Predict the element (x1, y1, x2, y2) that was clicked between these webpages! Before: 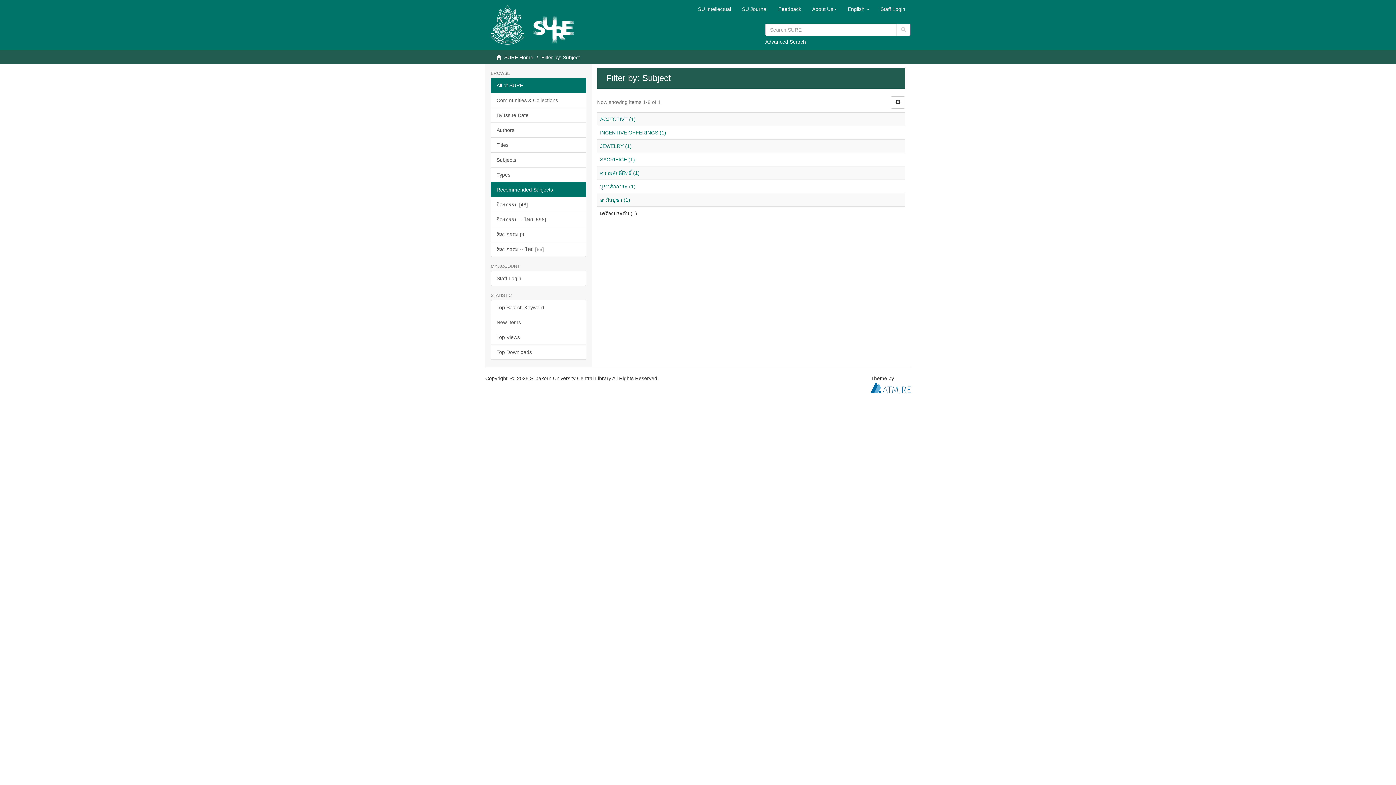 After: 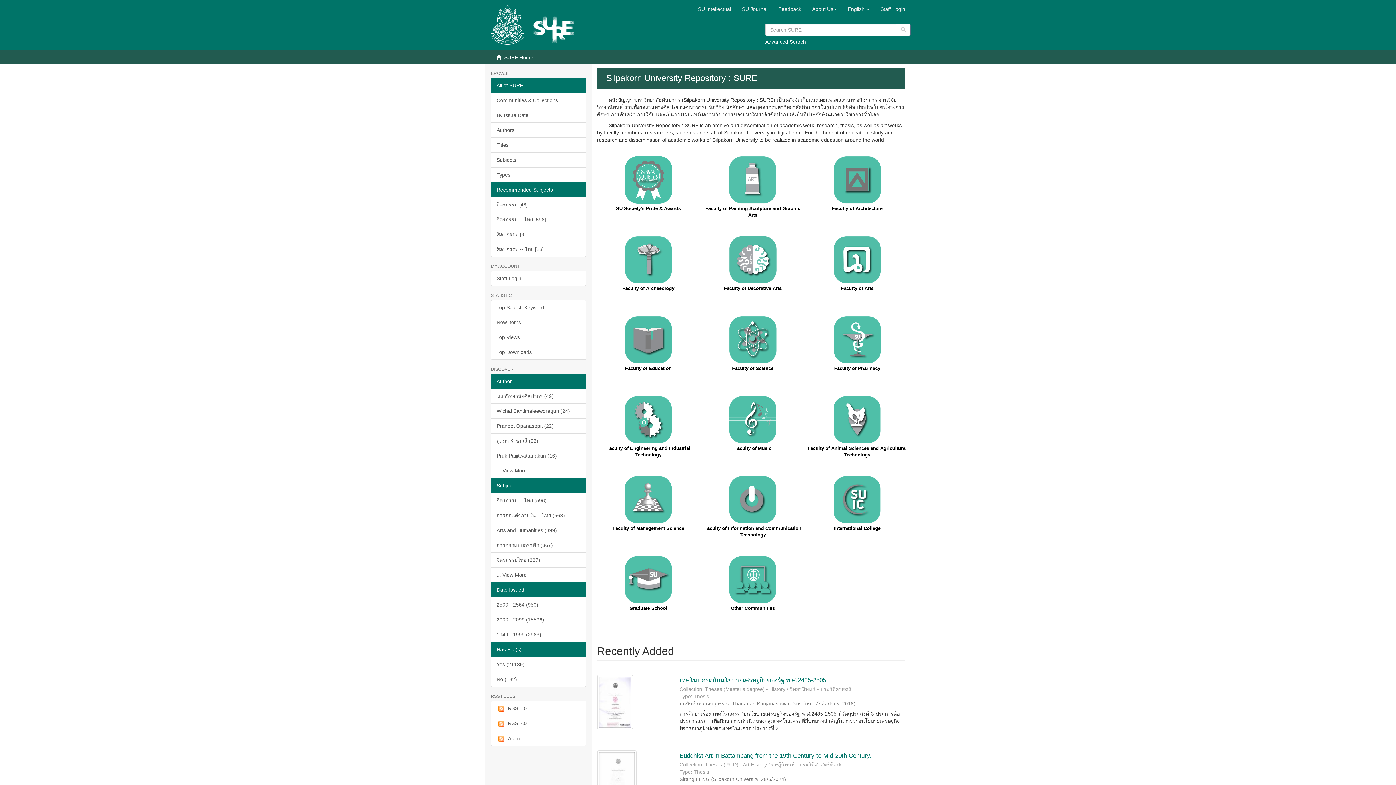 Action: label: SURE Home bbox: (504, 54, 533, 60)